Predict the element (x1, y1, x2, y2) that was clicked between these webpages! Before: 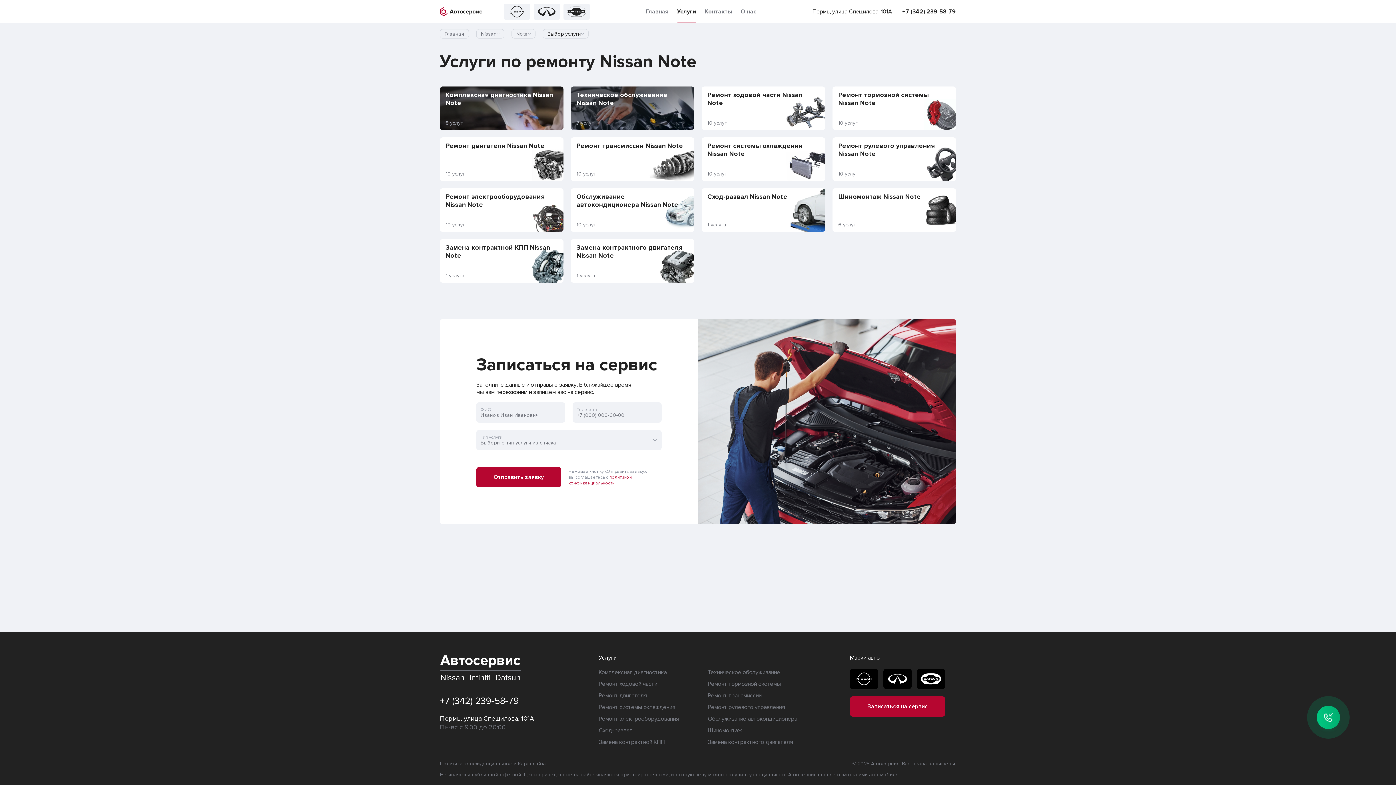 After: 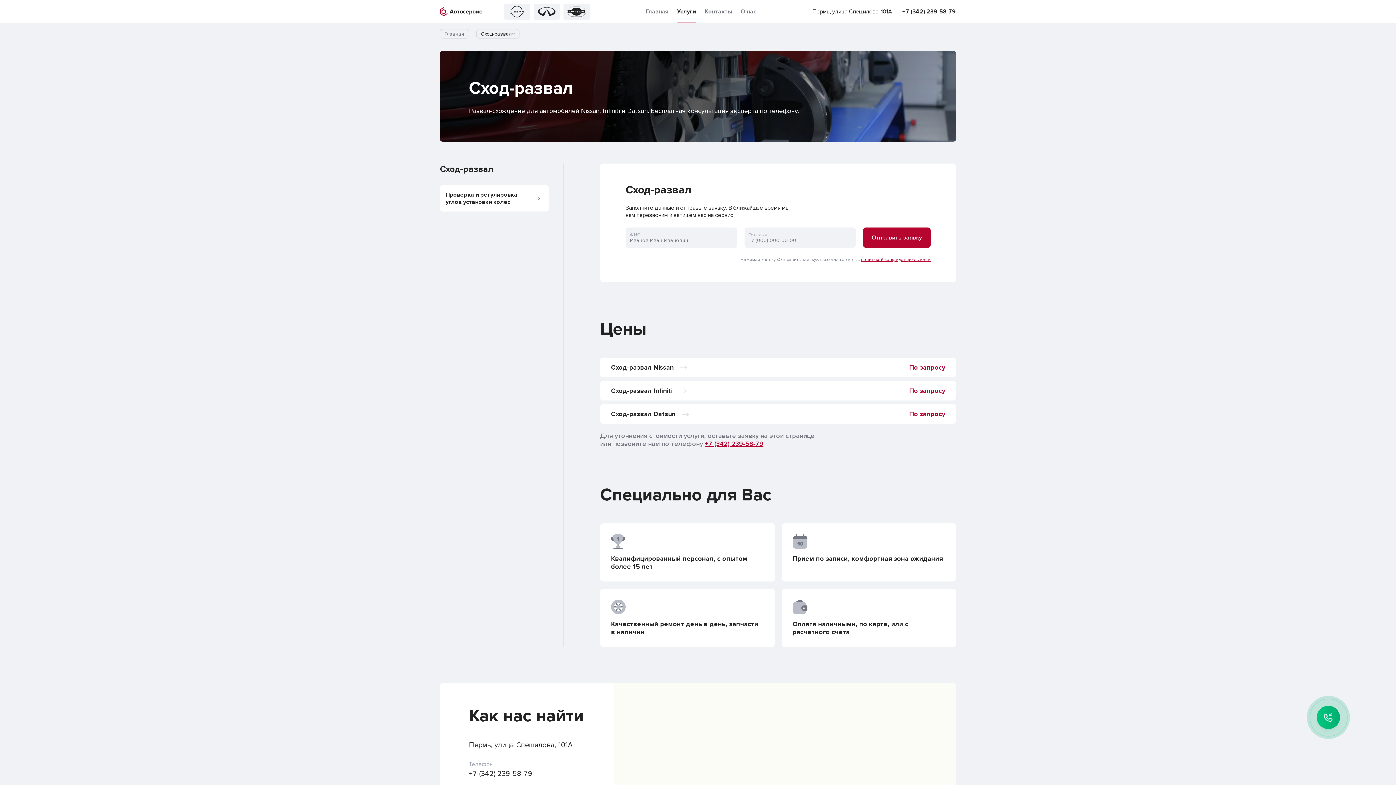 Action: label: Сход-развал bbox: (598, 727, 632, 734)